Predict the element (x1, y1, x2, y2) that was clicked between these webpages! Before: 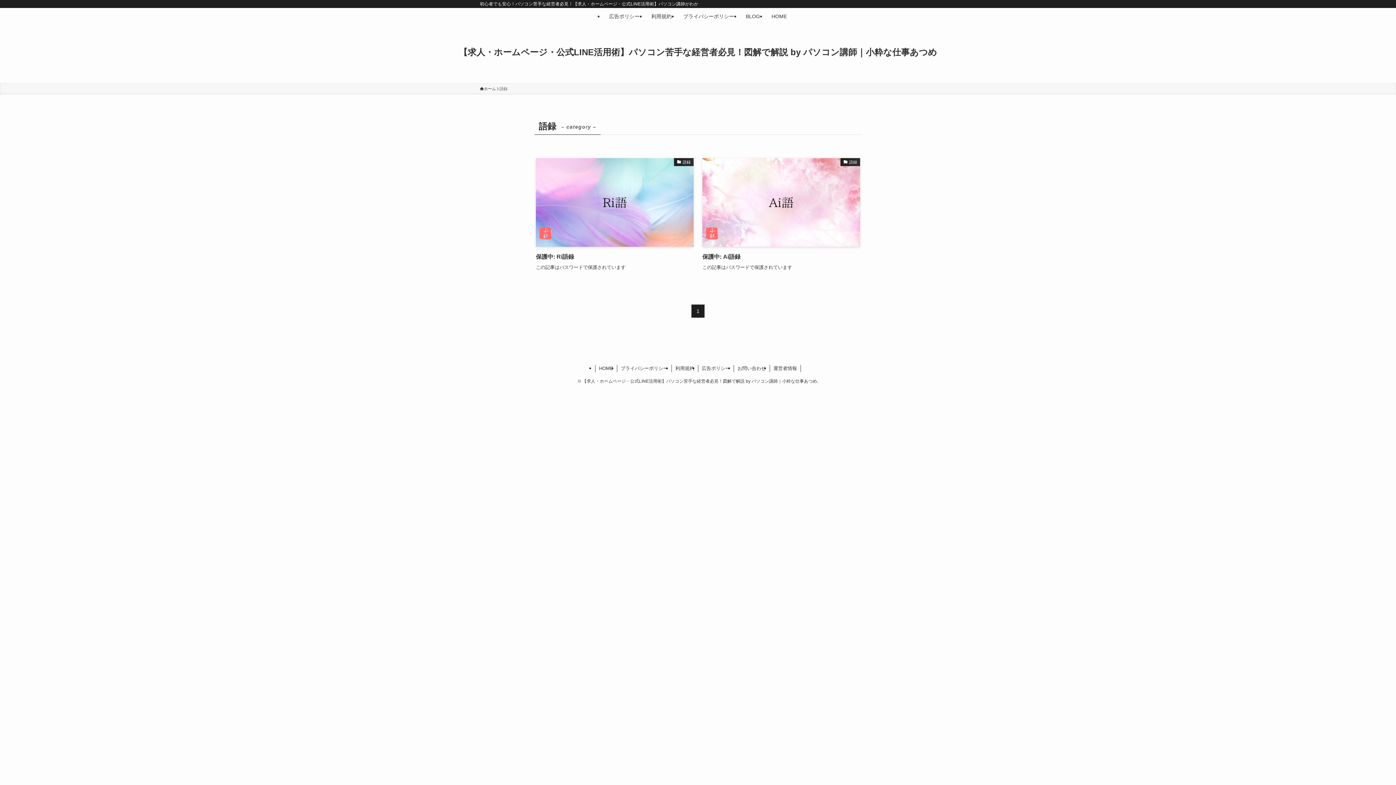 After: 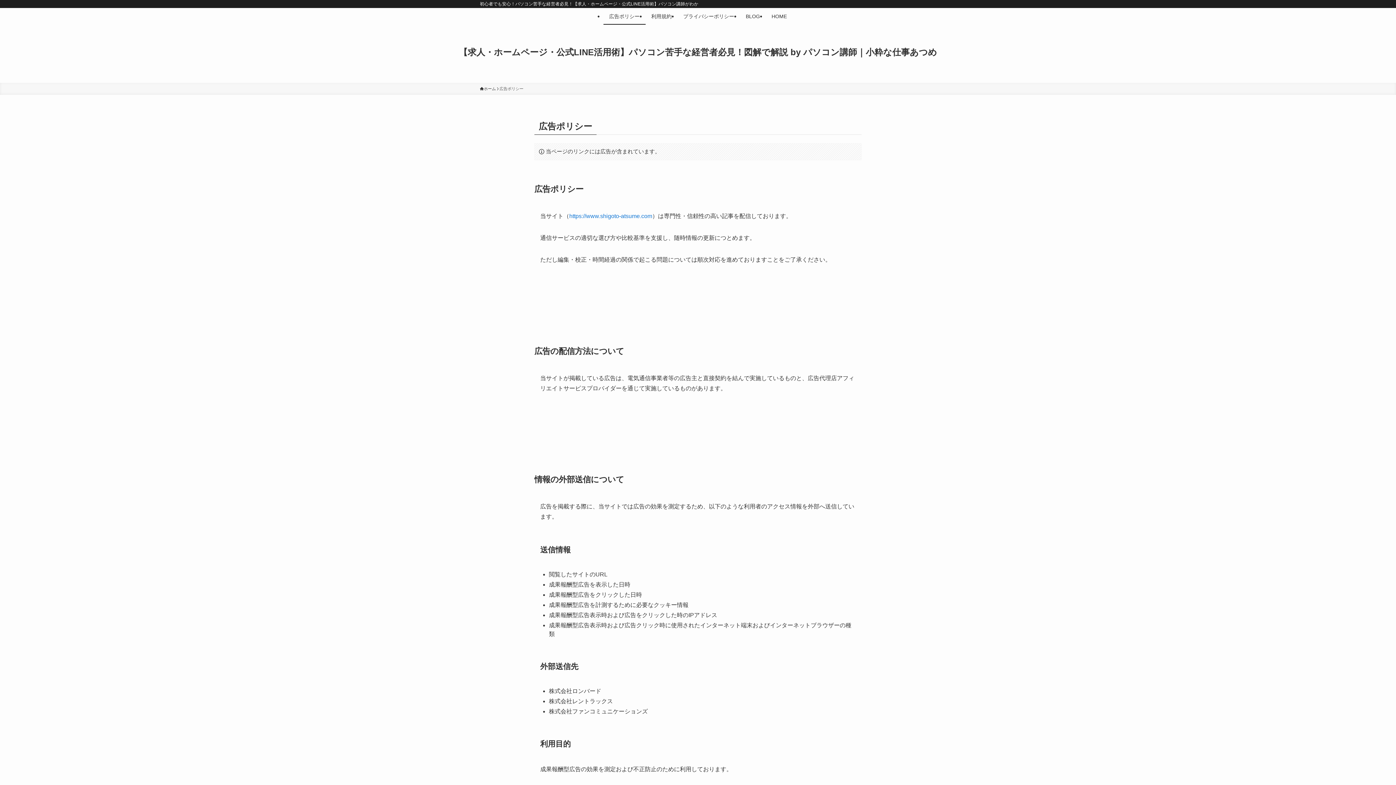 Action: label: 広告ポリシー bbox: (603, 8, 645, 24)